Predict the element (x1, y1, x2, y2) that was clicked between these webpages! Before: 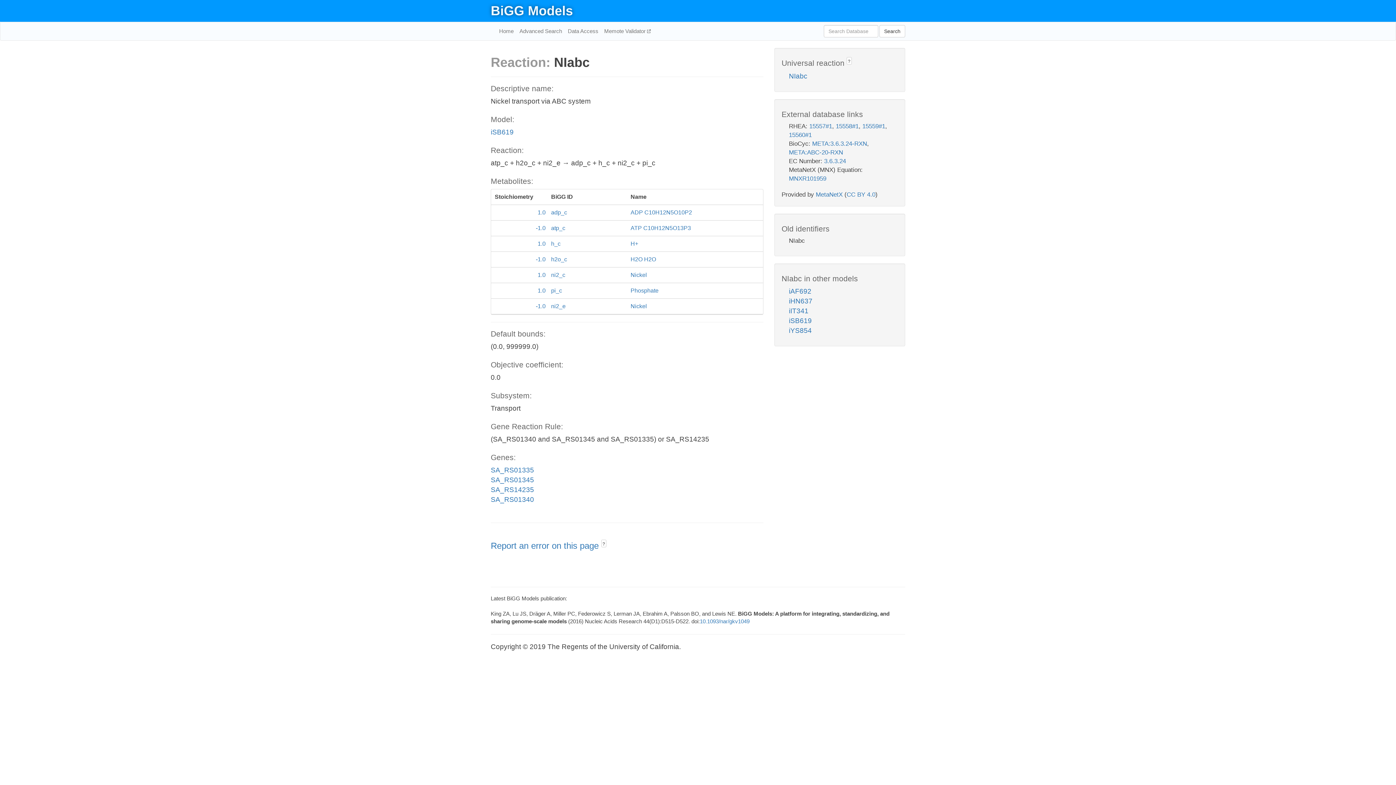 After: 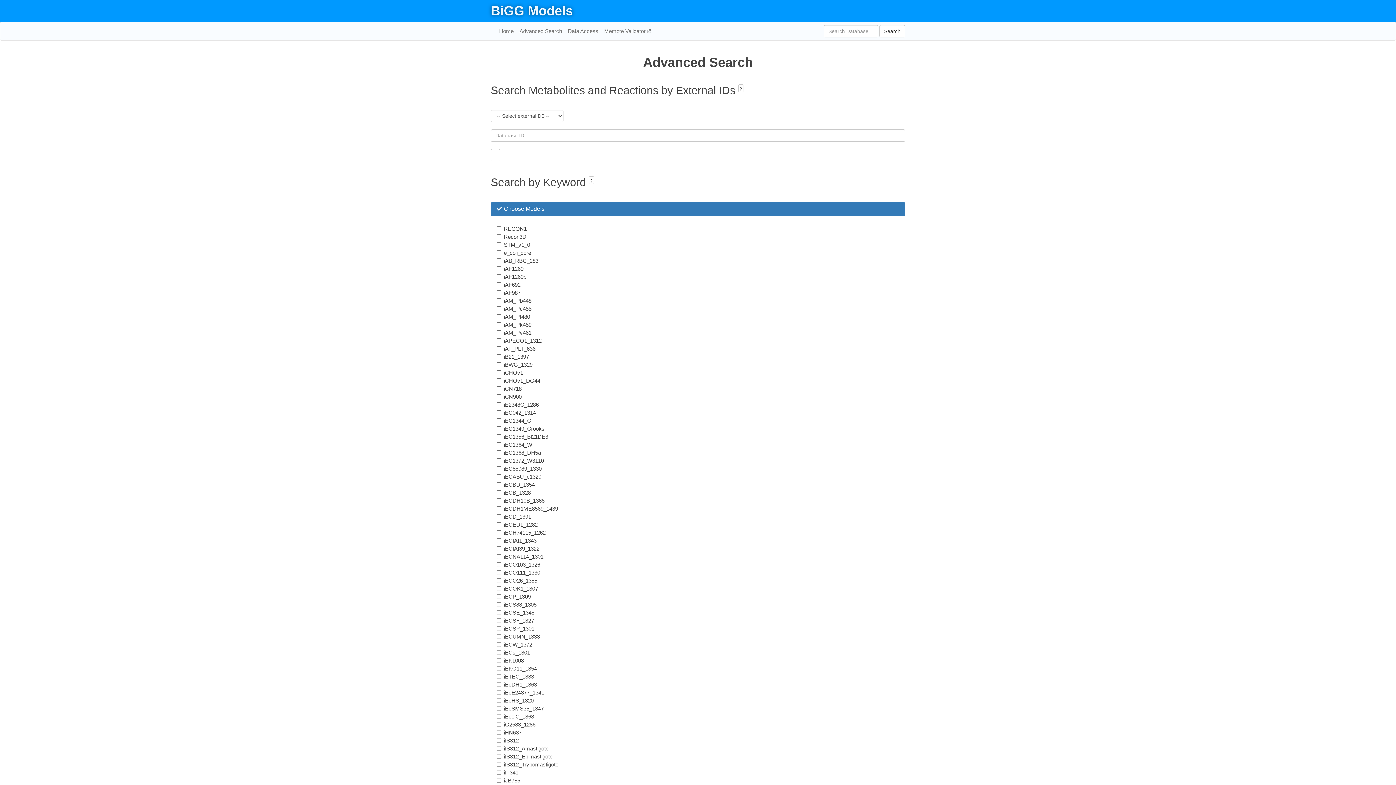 Action: label: Advanced Search bbox: (516, 22, 565, 40)